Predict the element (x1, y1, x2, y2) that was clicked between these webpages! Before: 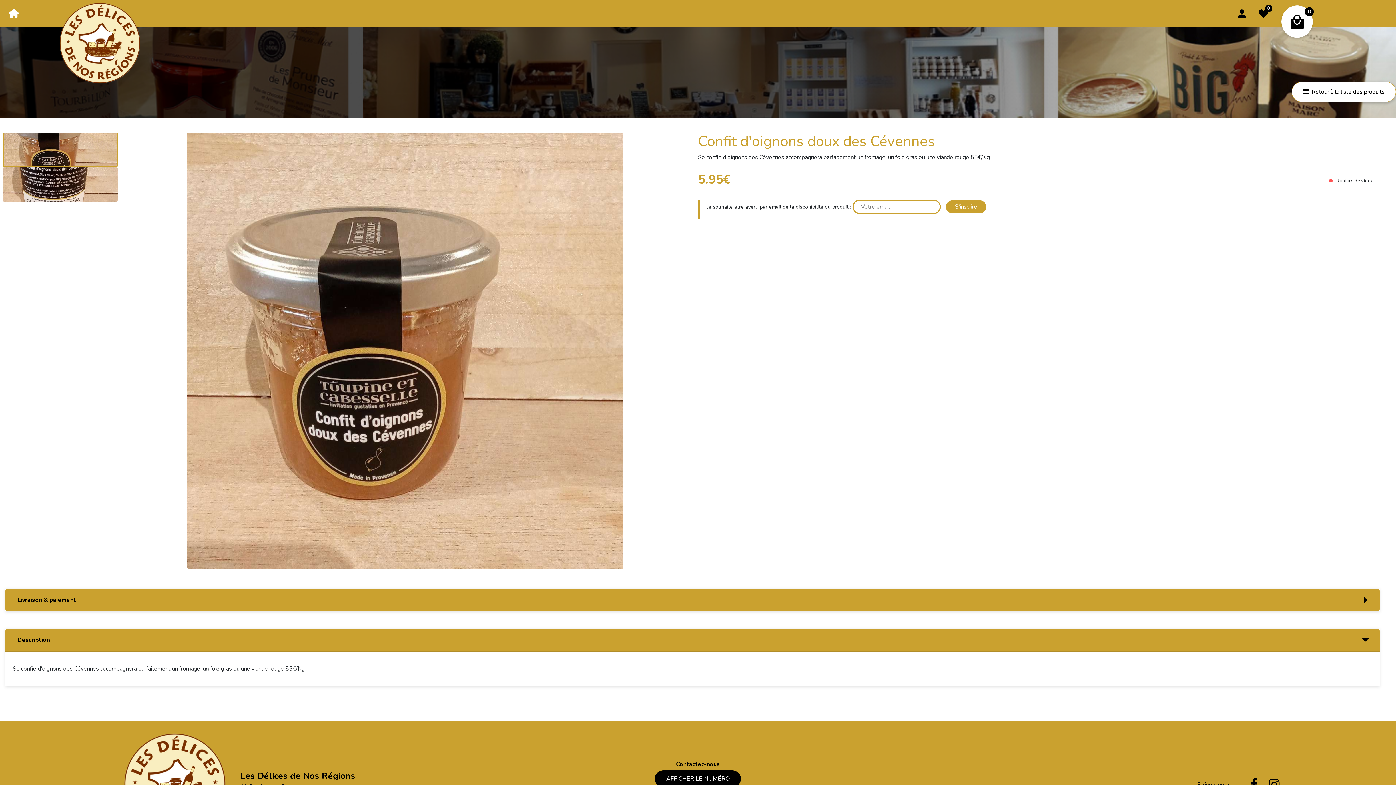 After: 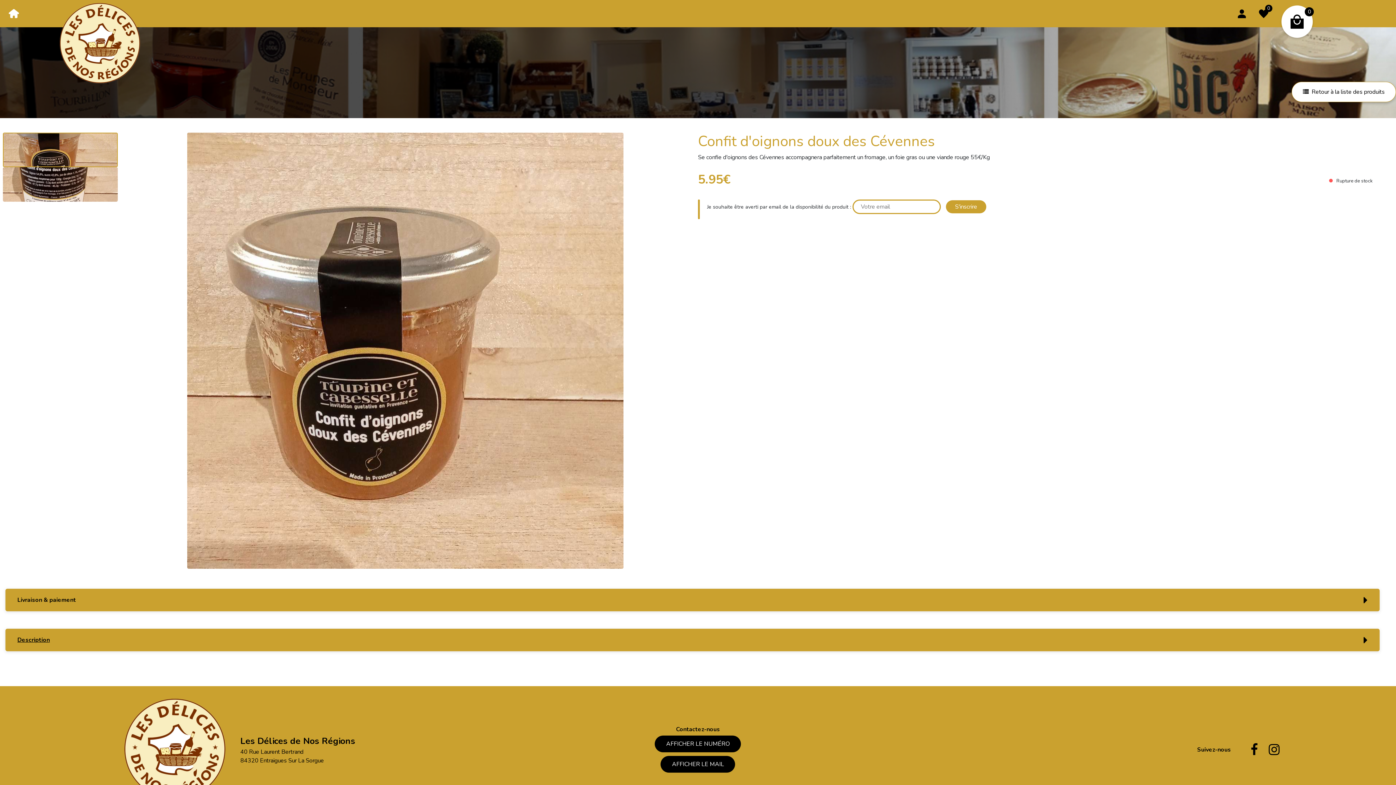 Action: label: Description bbox: (12, 633, 1372, 647)